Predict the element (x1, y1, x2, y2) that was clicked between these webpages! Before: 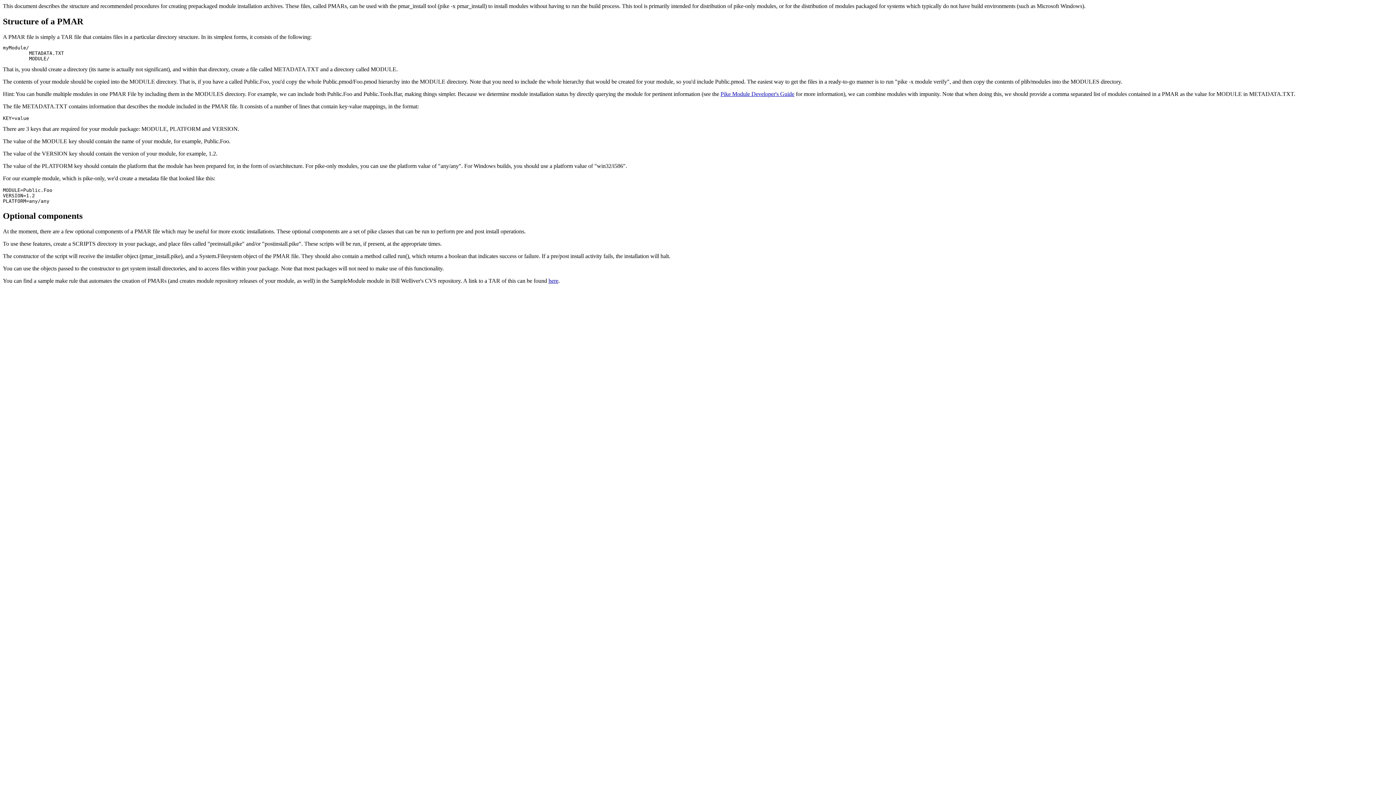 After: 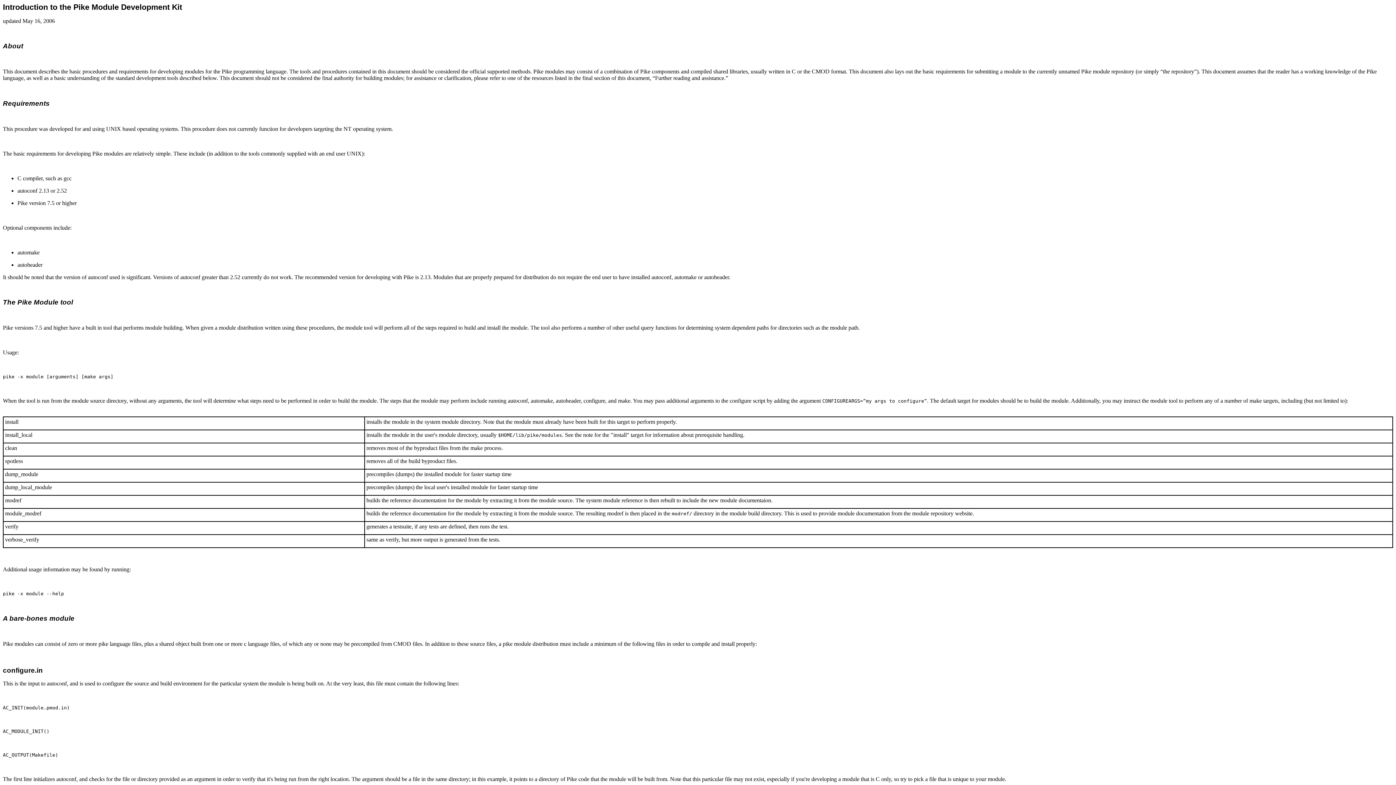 Action: bbox: (720, 90, 794, 97) label: Pike Module Developer's Guide